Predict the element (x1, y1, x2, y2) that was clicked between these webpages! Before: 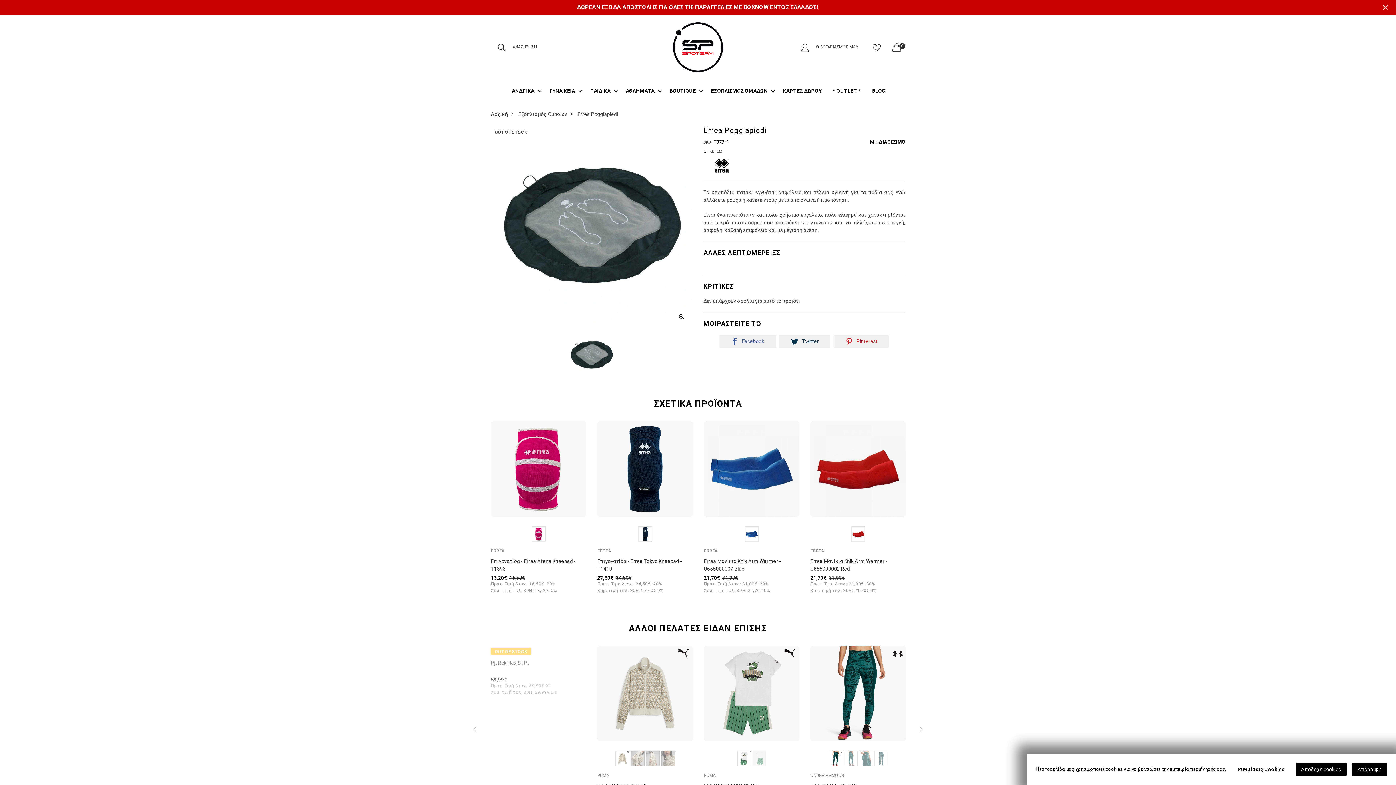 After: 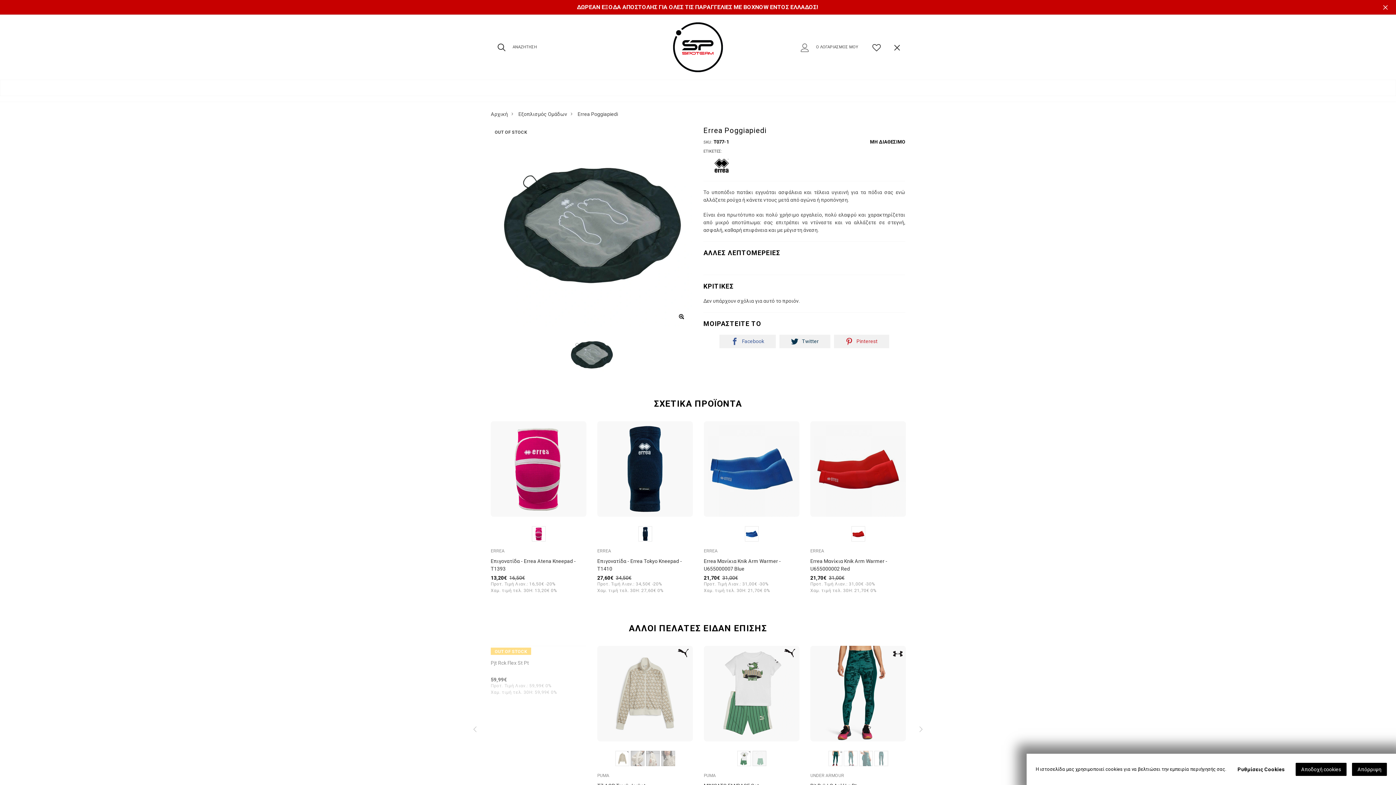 Action: bbox: (892, 42, 905, 51) label: 0